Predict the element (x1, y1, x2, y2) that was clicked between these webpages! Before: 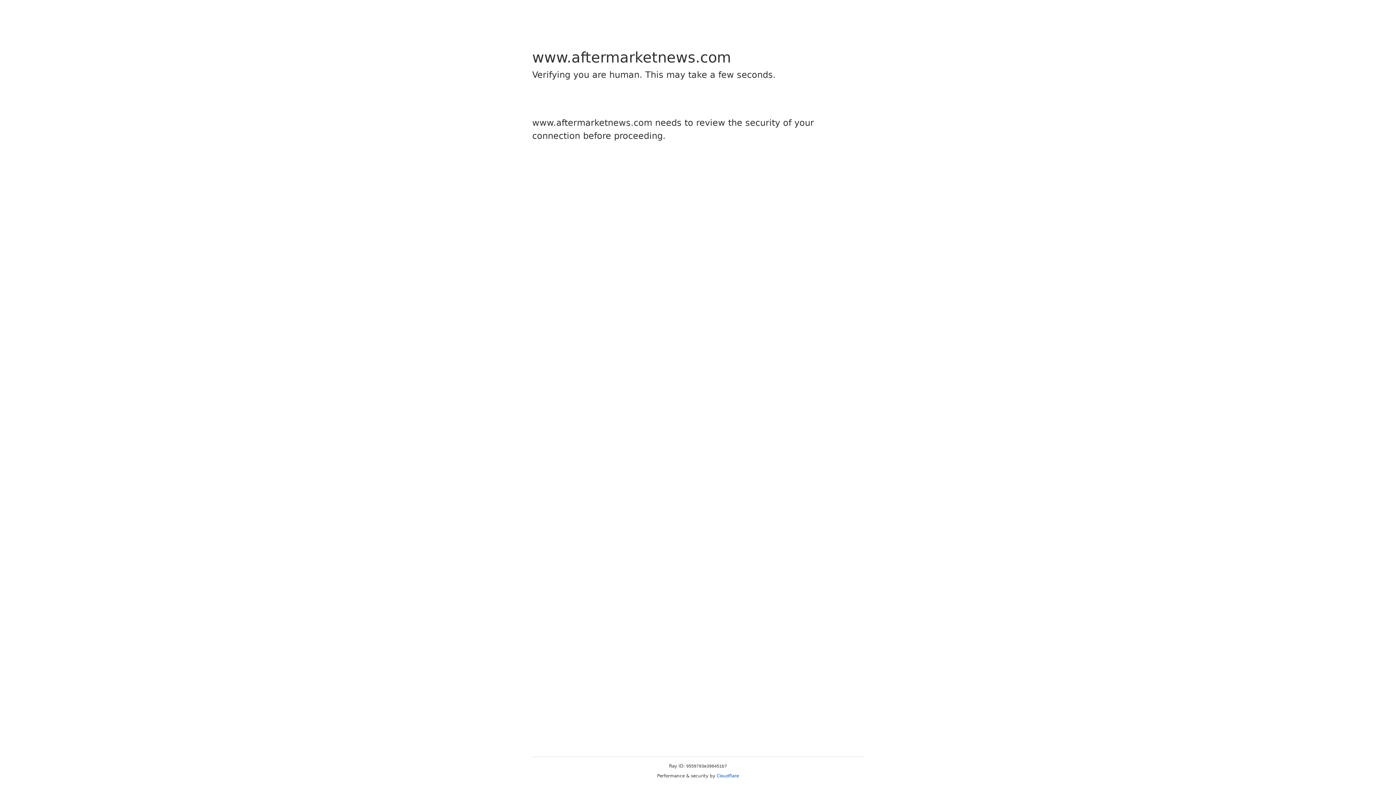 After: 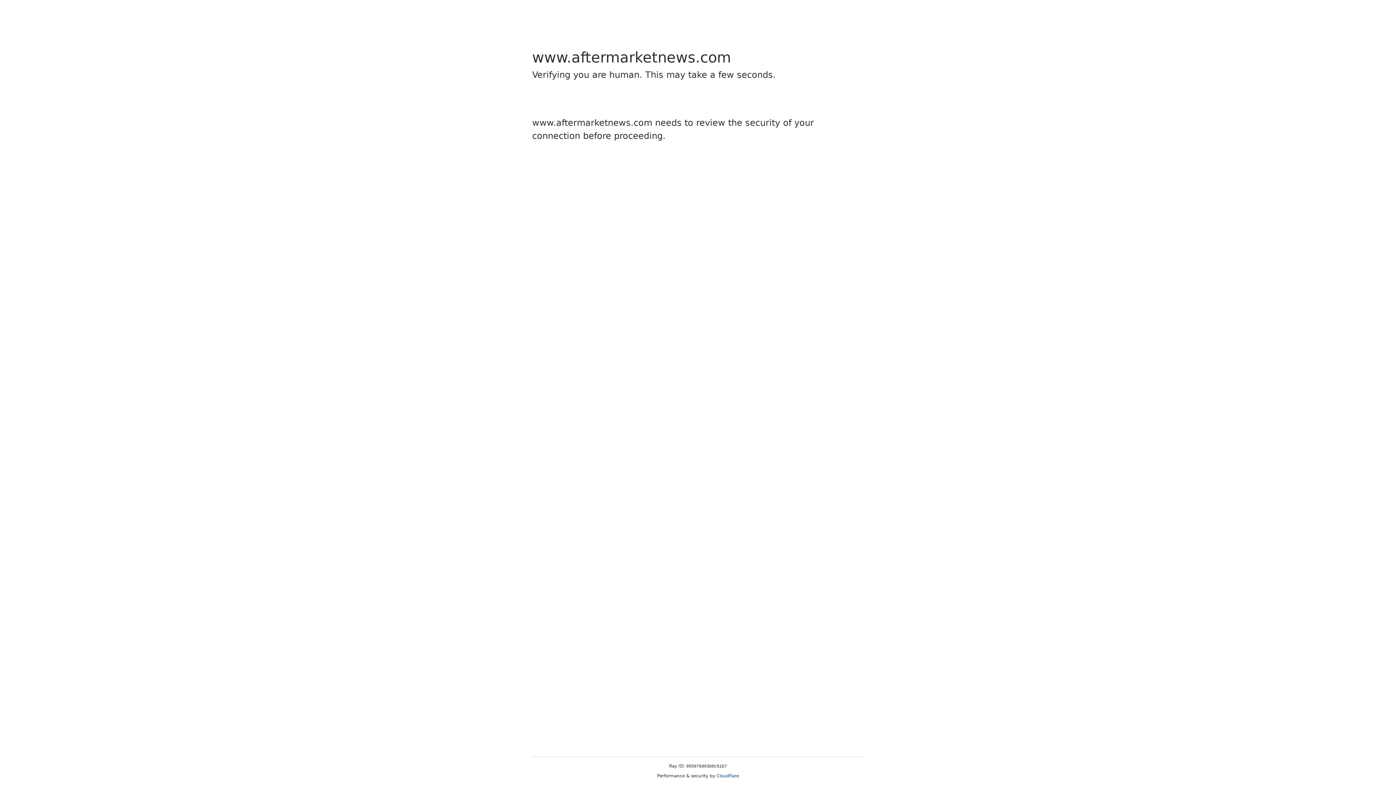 Action: bbox: (716, 773, 739, 778) label: Cloudflare